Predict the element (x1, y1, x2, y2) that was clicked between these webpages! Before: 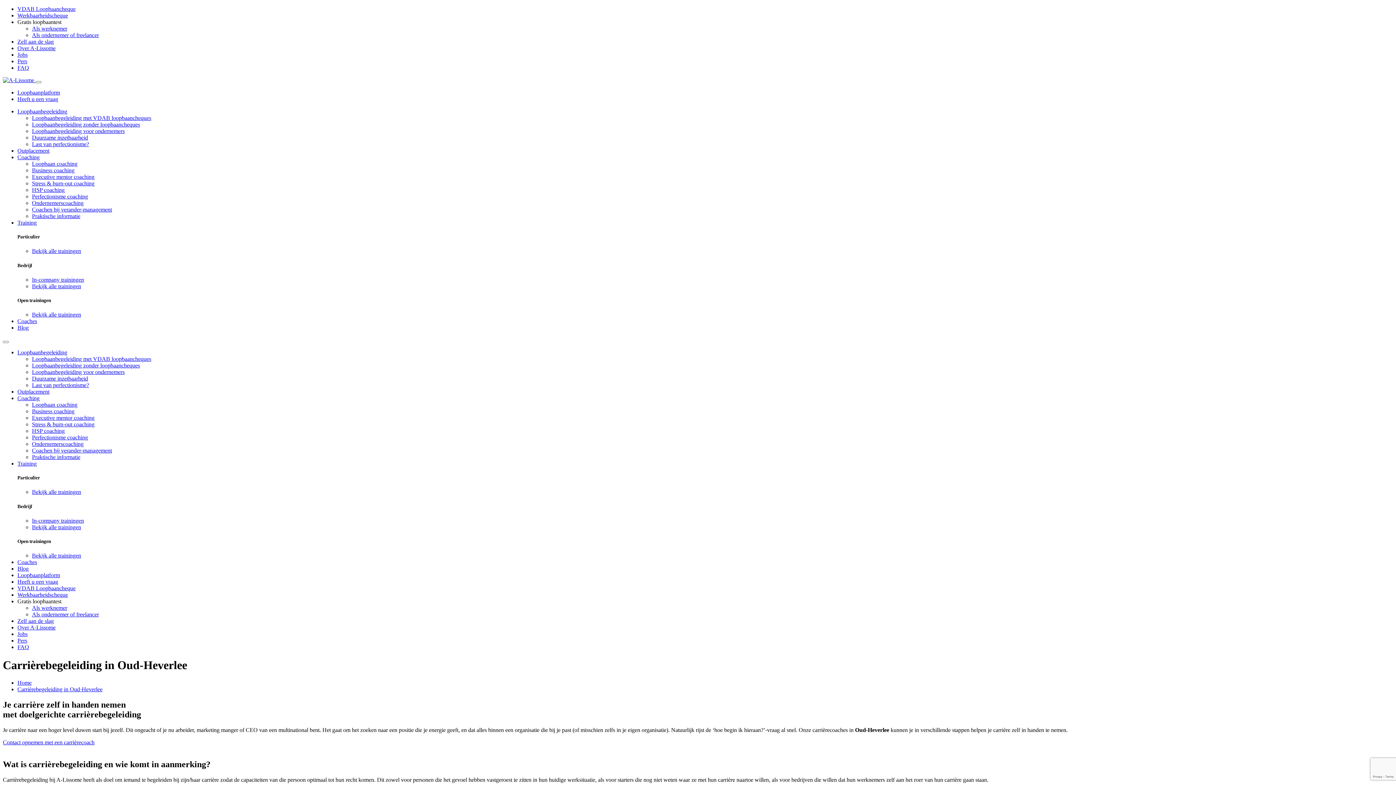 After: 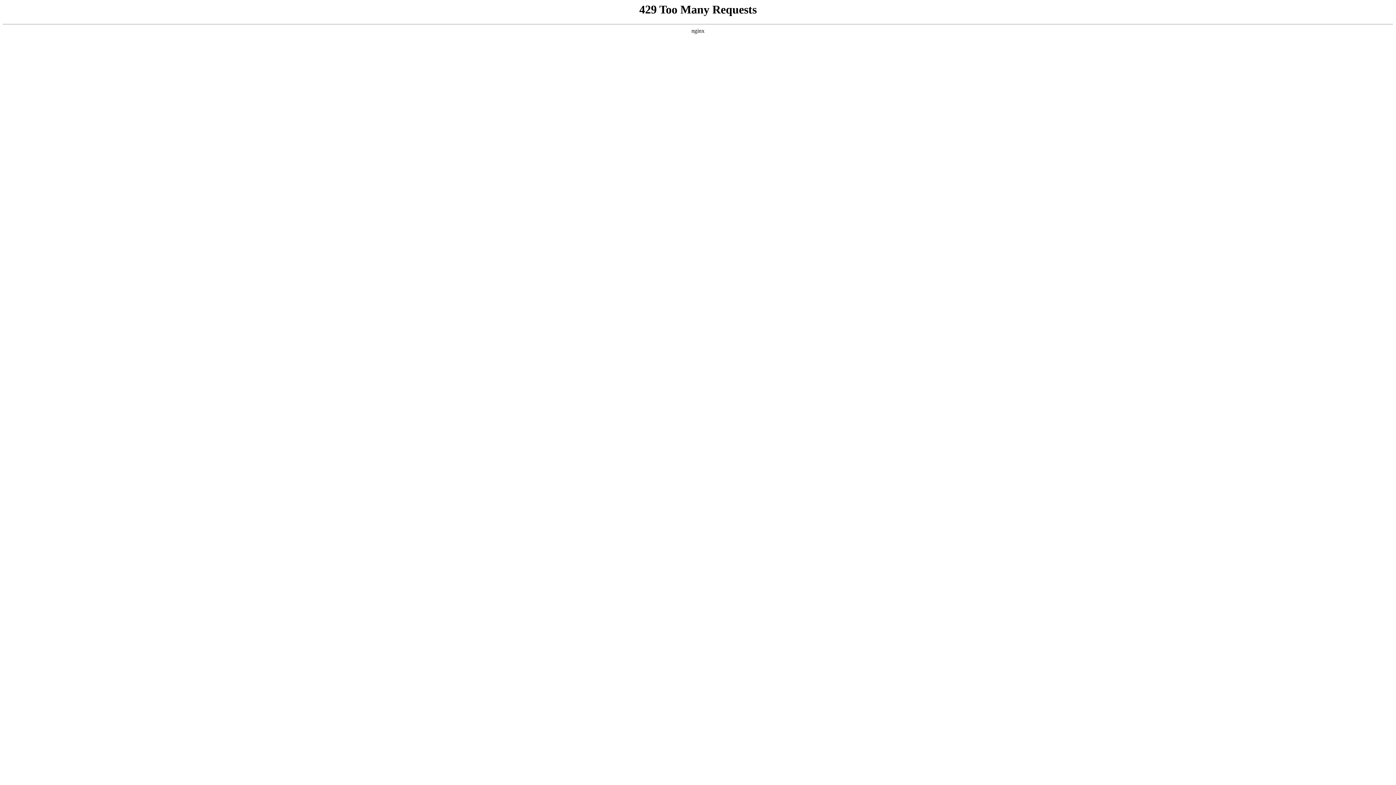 Action: label: Jobs bbox: (17, 51, 27, 57)